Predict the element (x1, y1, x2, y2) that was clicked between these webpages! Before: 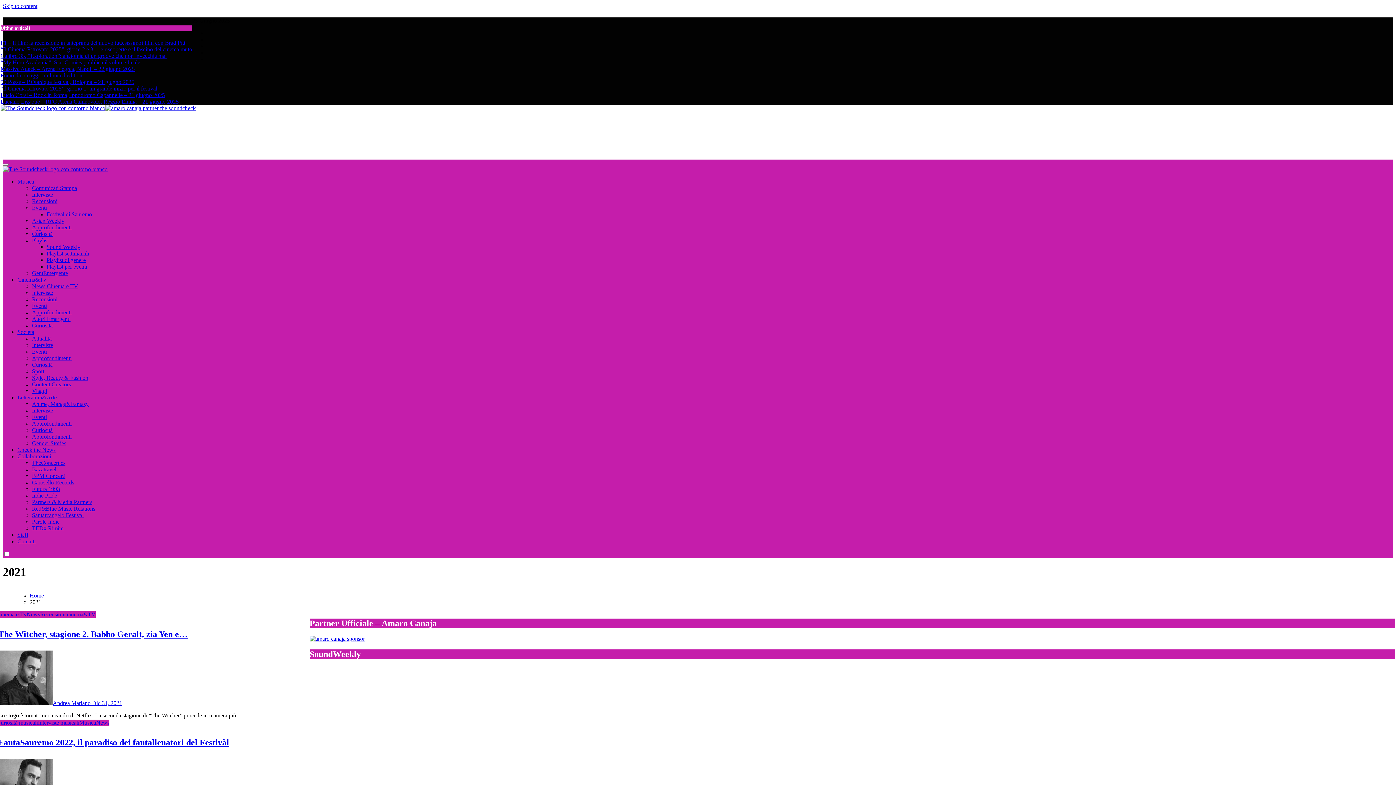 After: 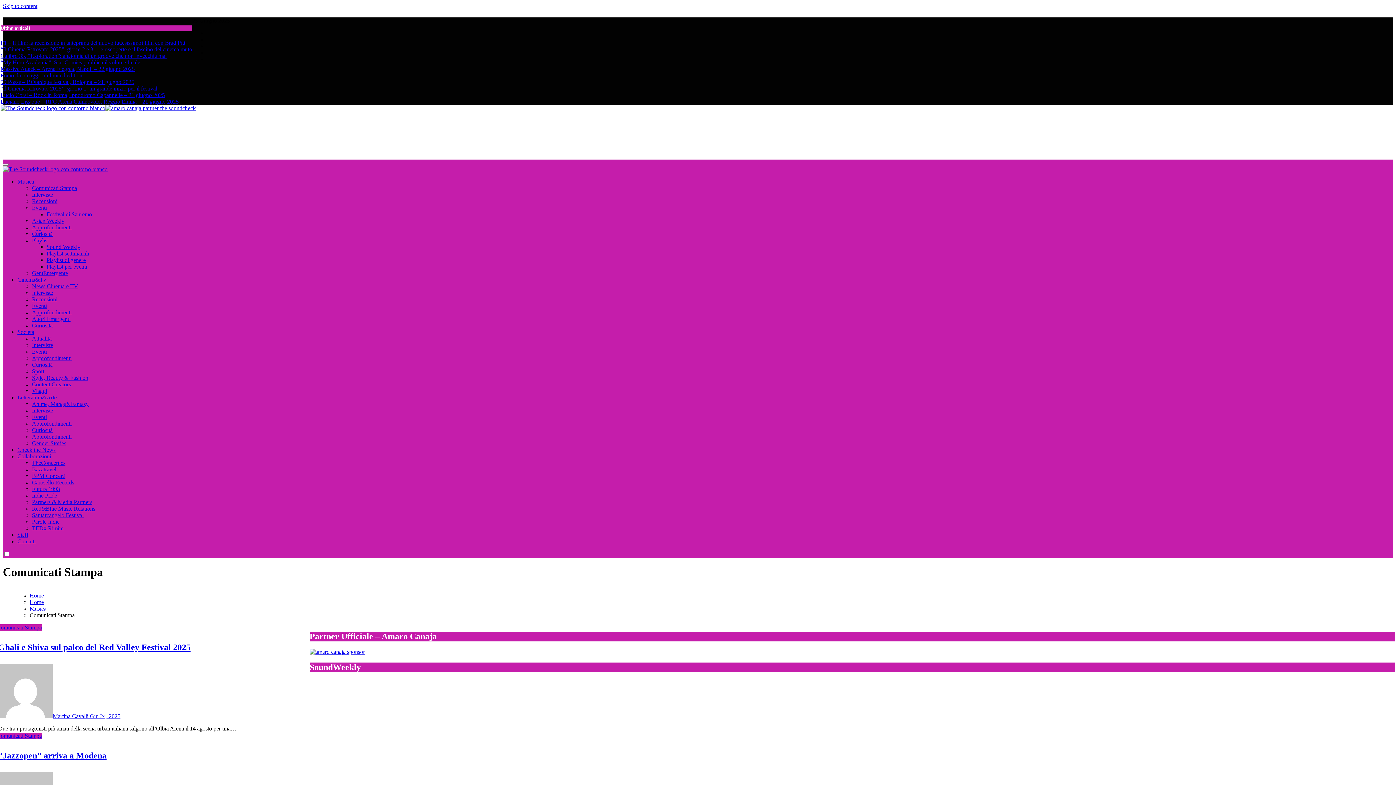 Action: label: Comunicati Stampa bbox: (32, 184, 77, 191)